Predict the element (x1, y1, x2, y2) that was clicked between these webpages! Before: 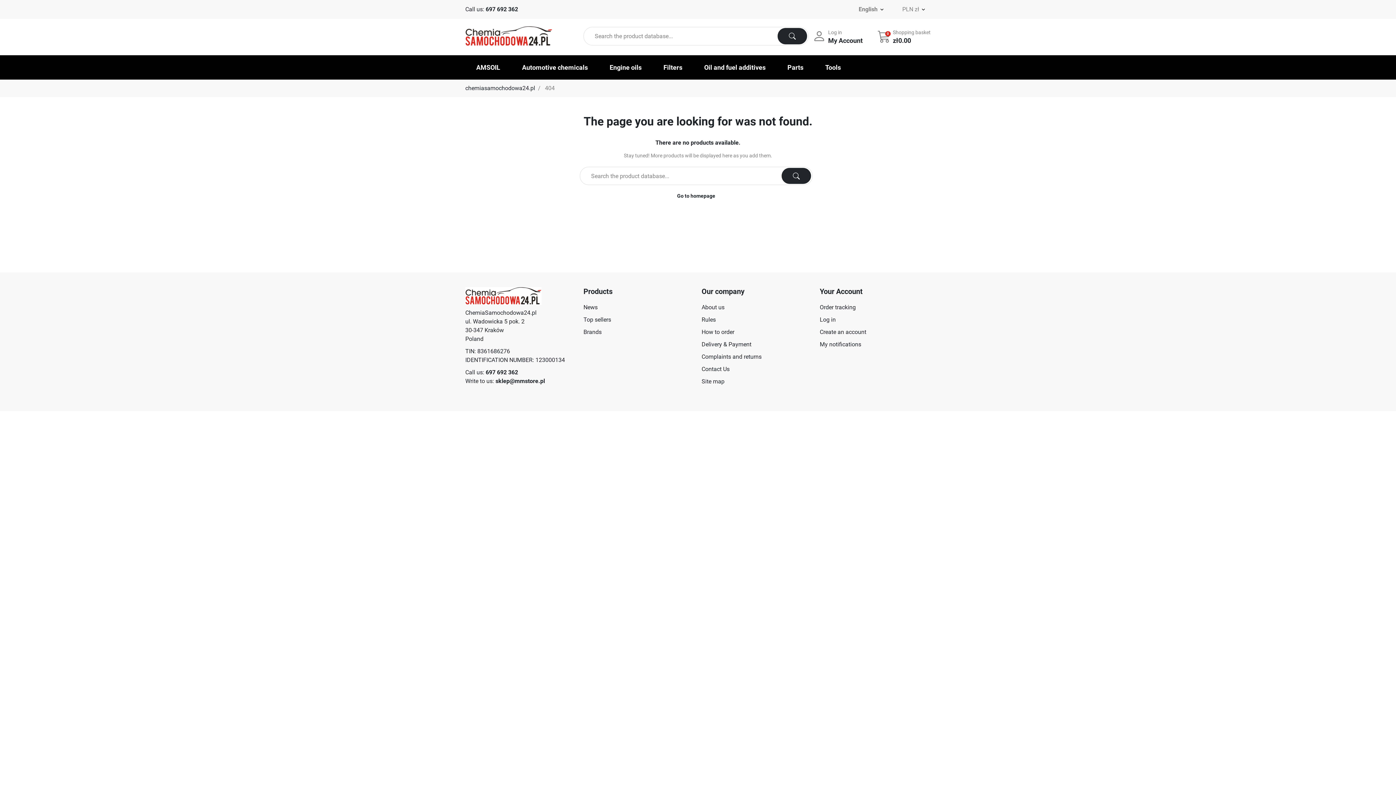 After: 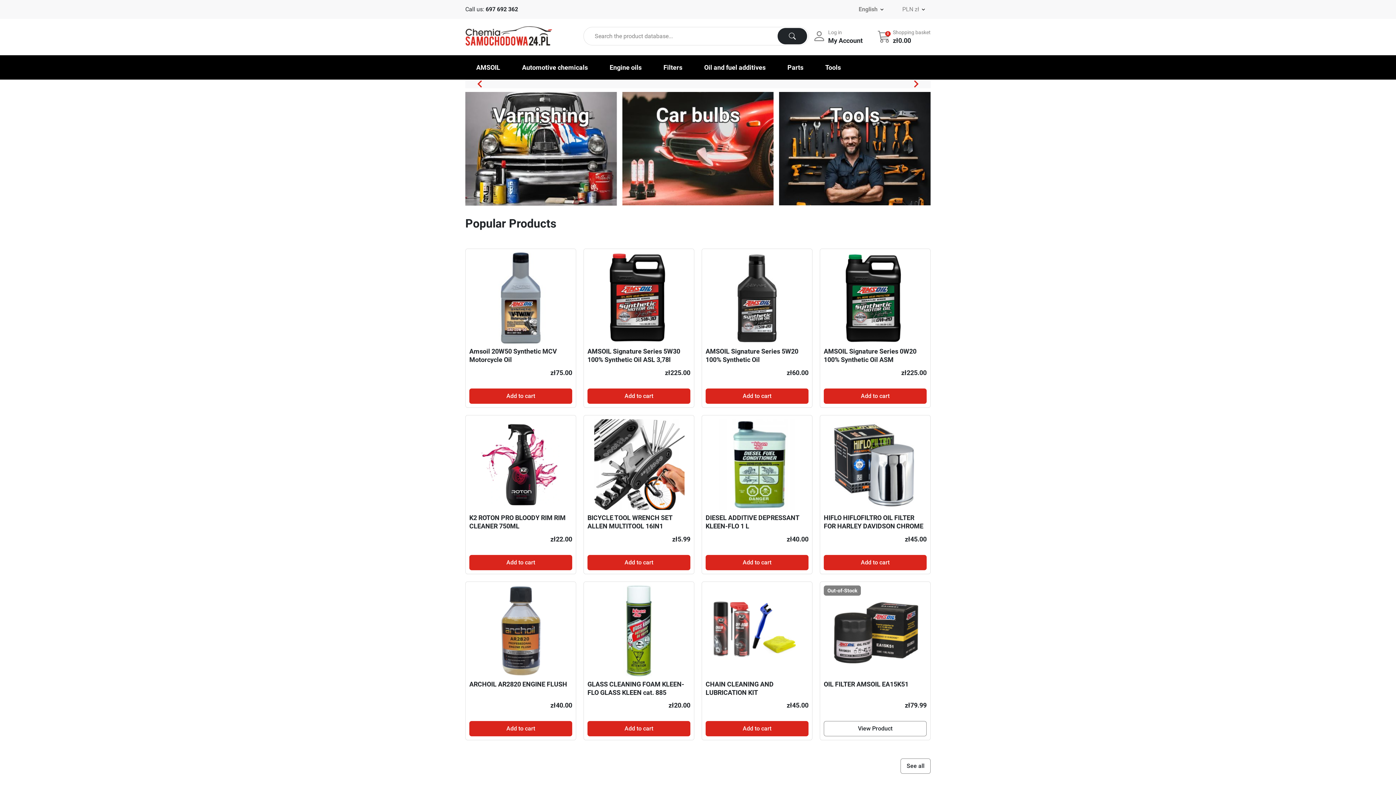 Action: bbox: (465, 32, 552, 39)